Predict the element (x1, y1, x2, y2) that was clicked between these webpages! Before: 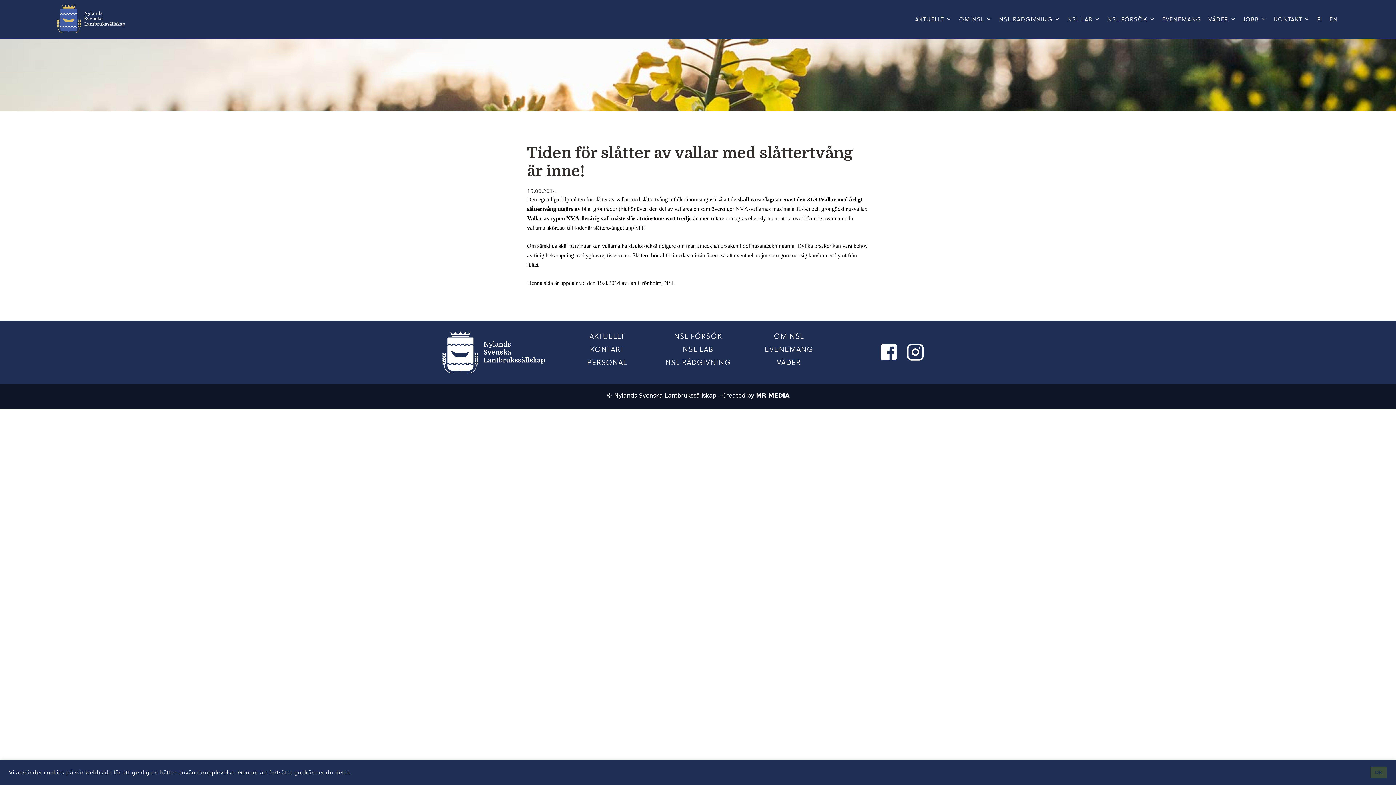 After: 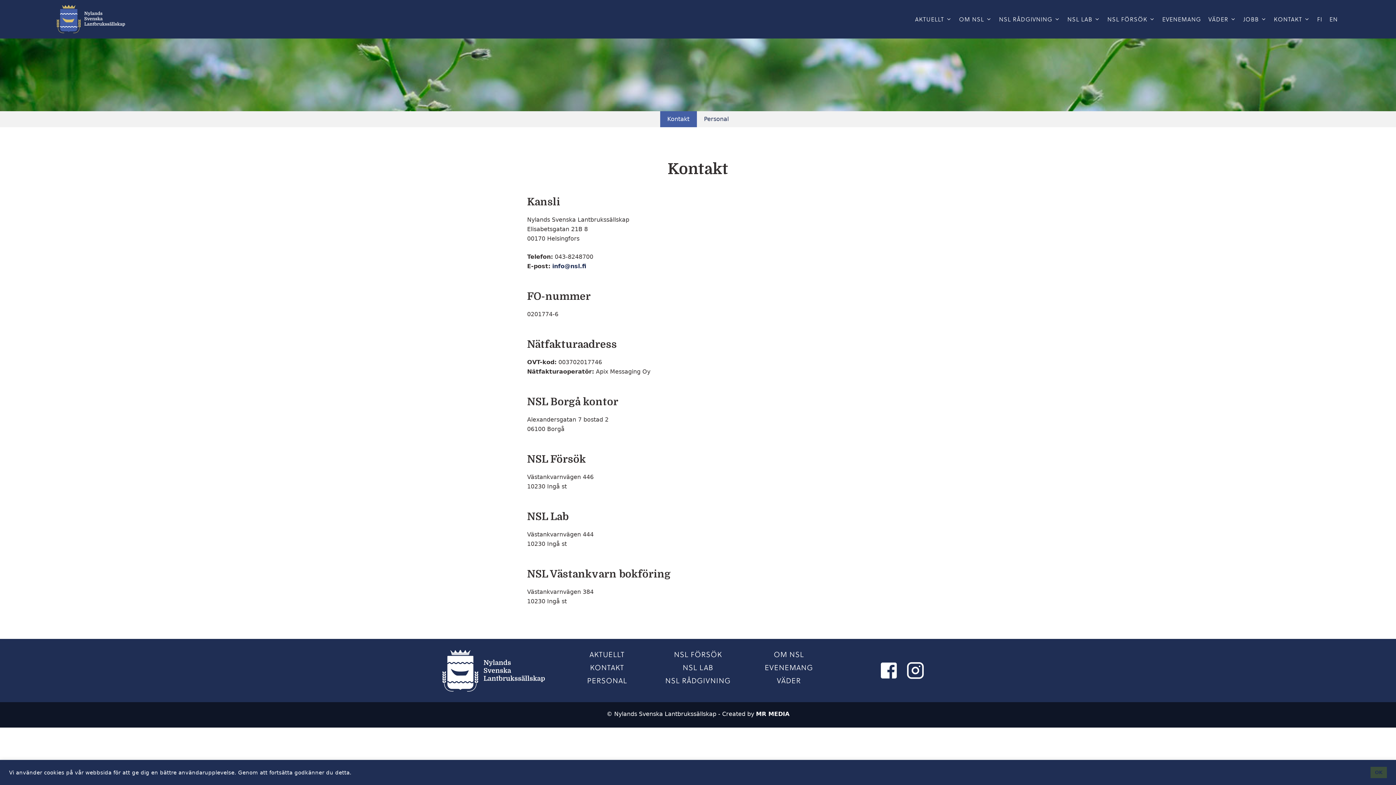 Action: label: KONTAKT bbox: (562, 342, 652, 355)